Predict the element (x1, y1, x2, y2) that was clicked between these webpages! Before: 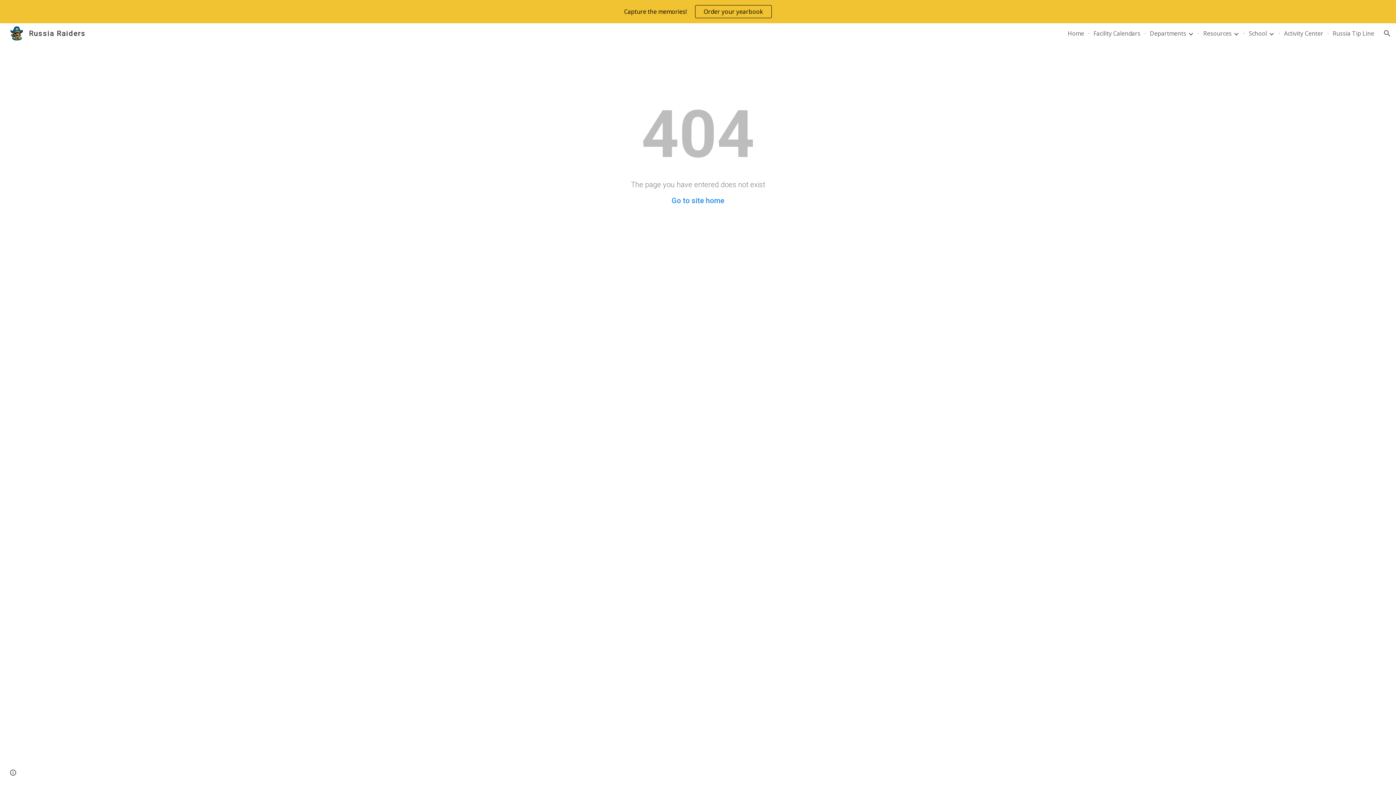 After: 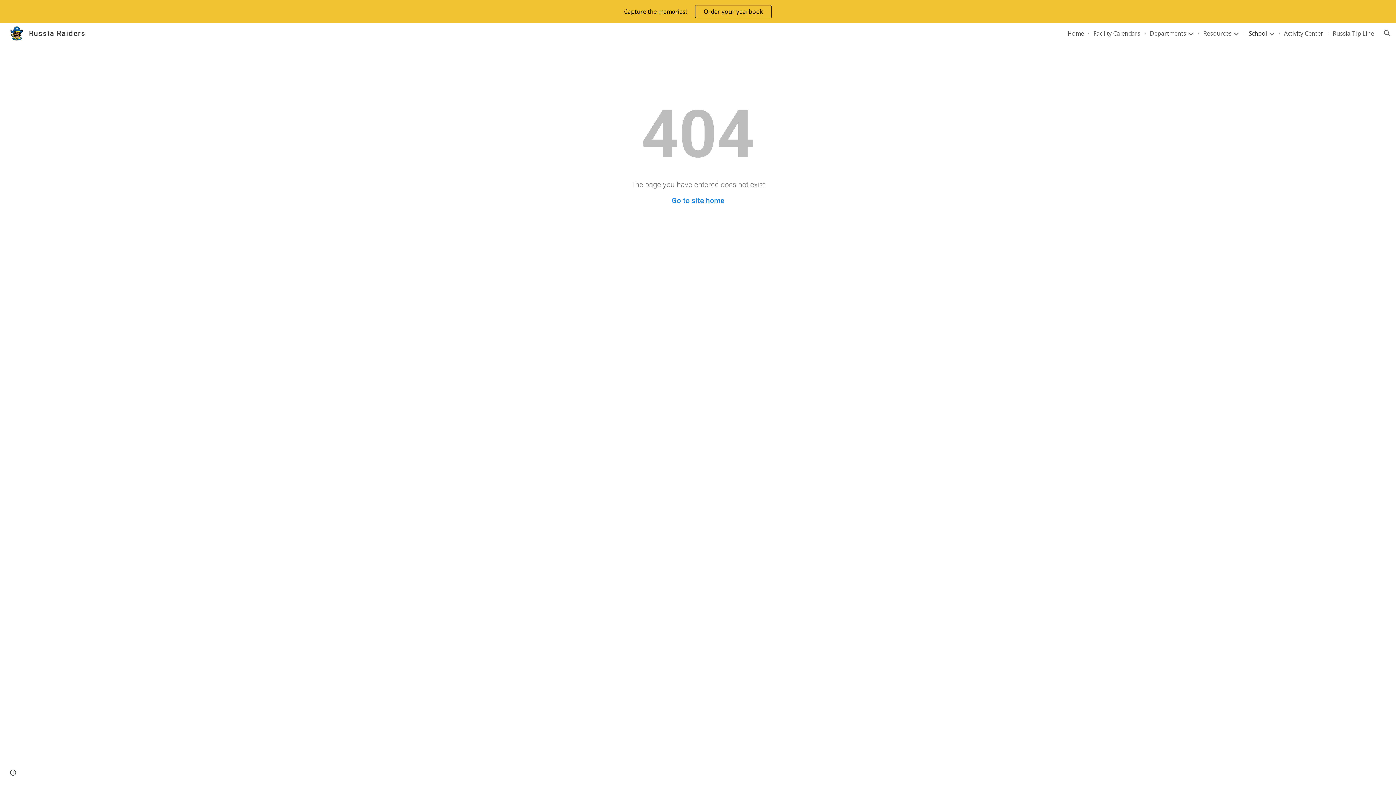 Action: bbox: (1249, 29, 1267, 37) label: School